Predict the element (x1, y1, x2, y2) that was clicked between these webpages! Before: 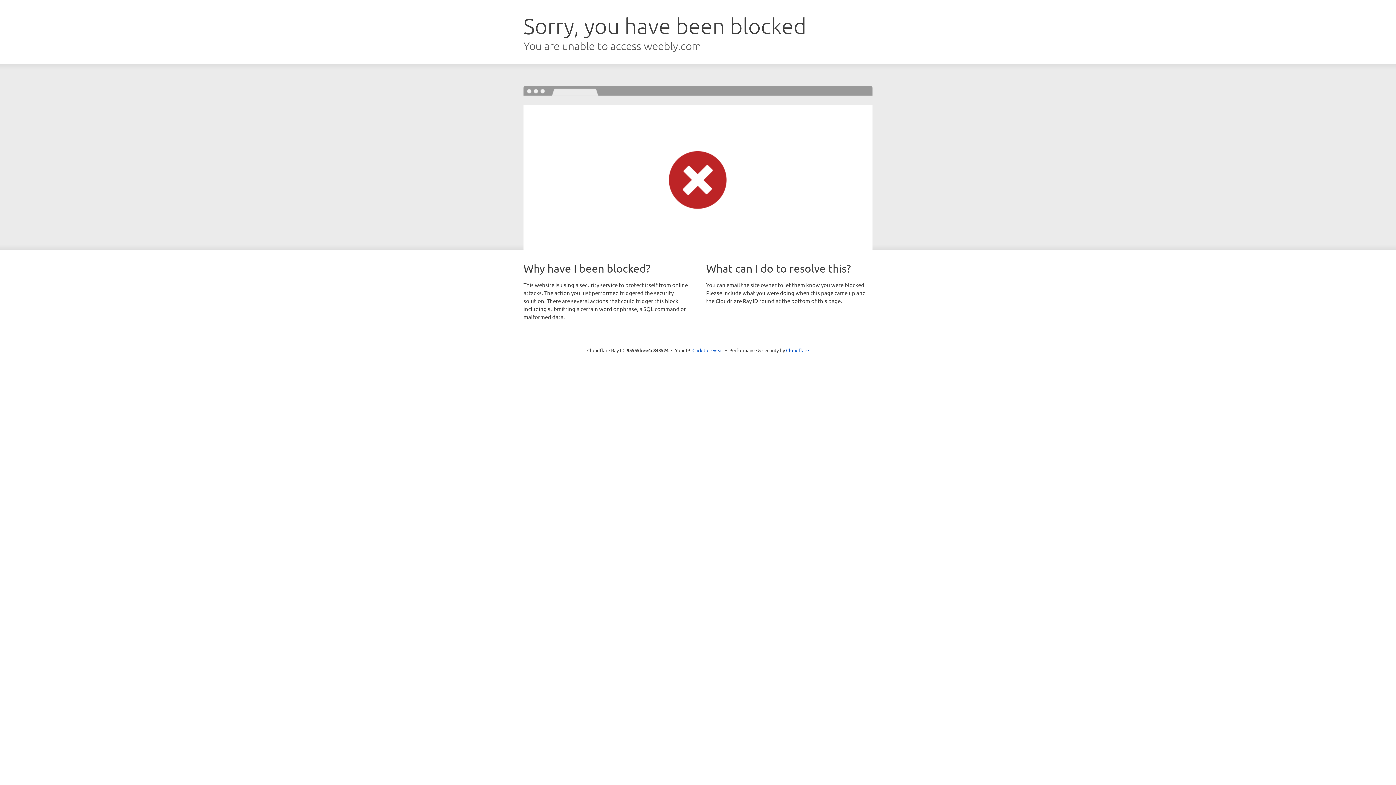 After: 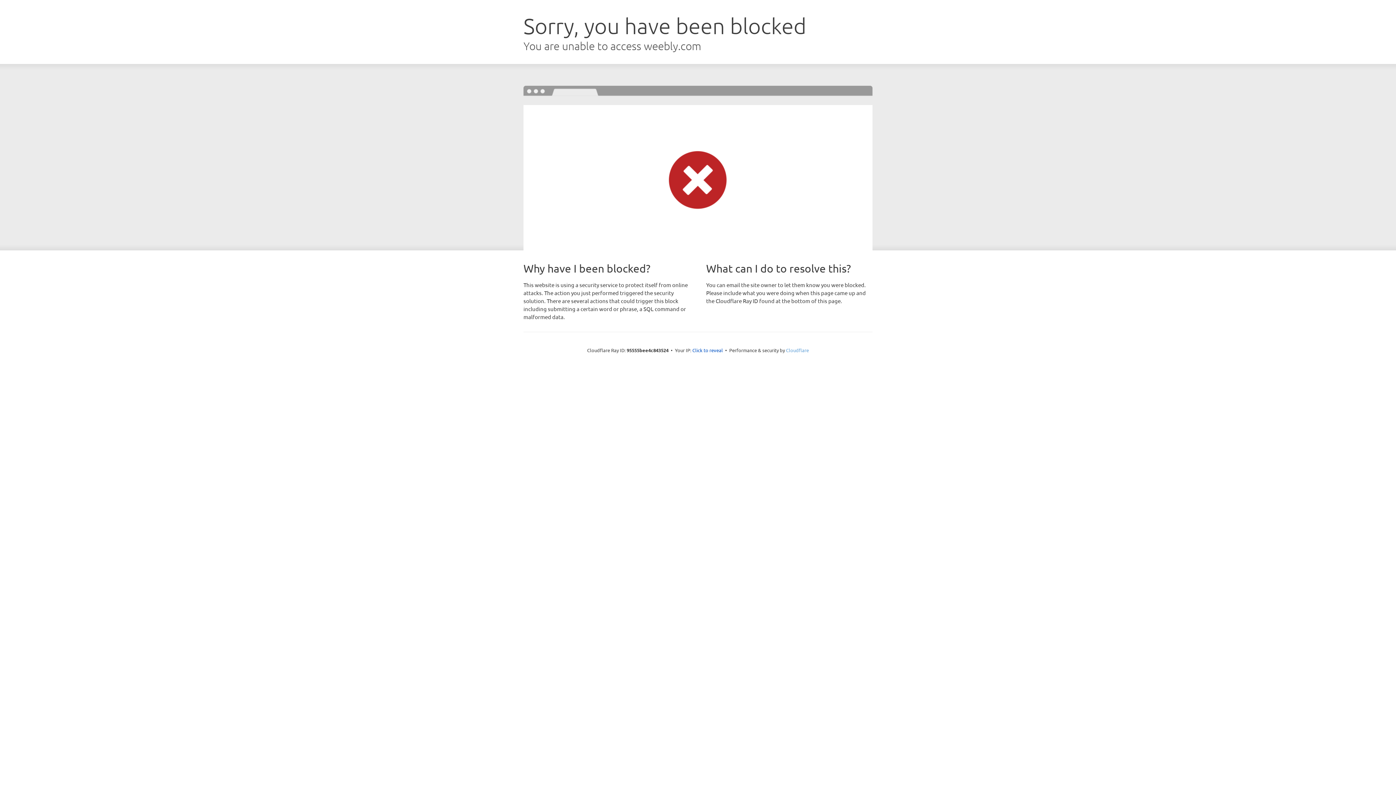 Action: label: Cloudflare bbox: (786, 347, 809, 353)